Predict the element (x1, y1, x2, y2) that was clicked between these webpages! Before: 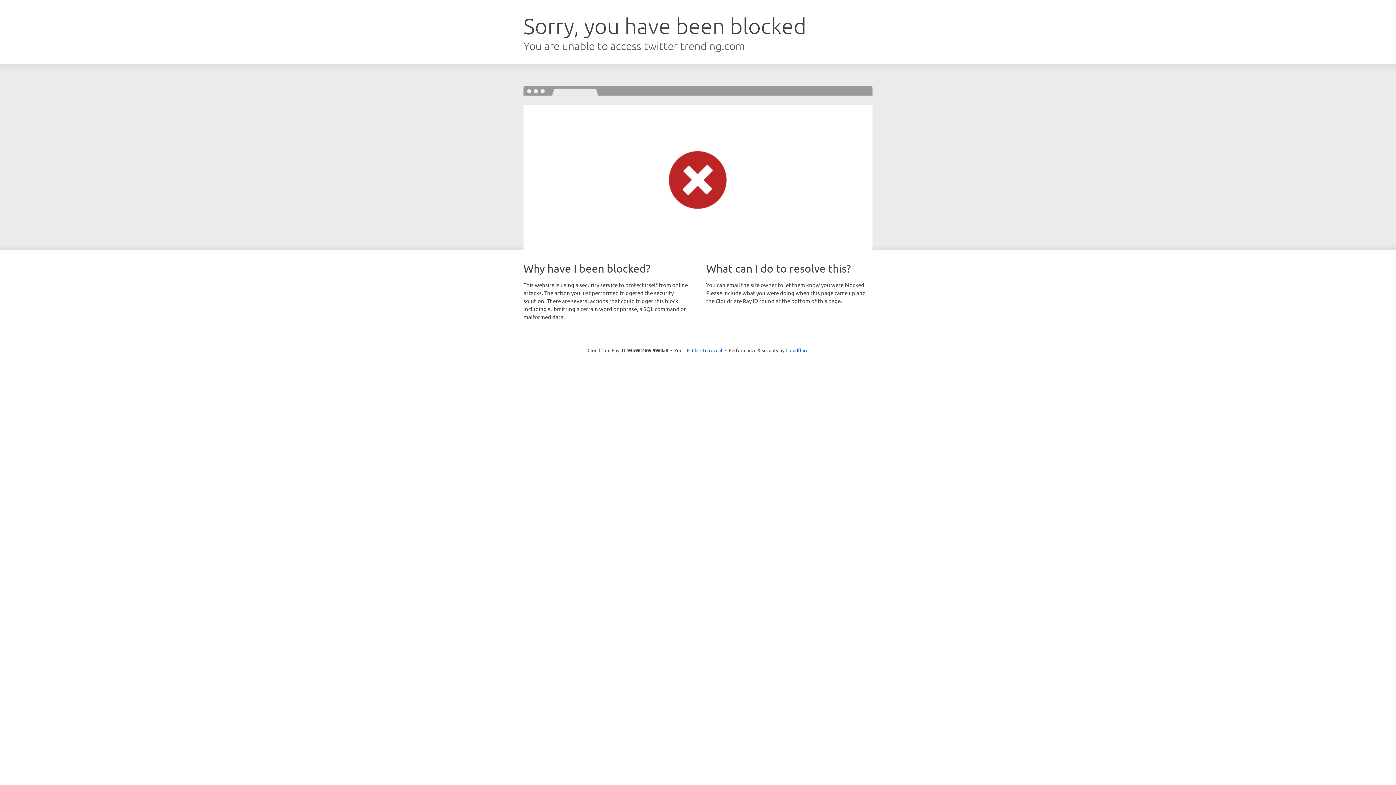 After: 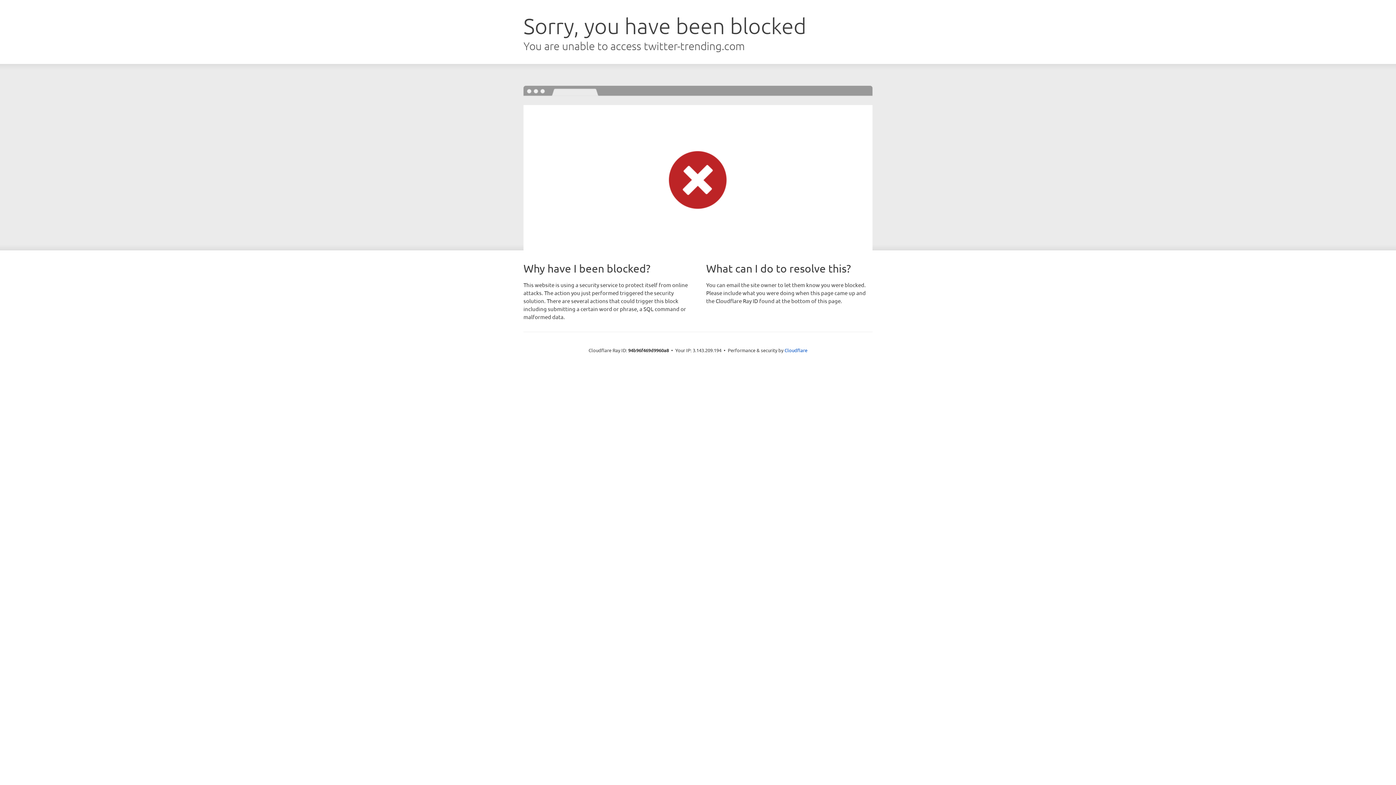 Action: bbox: (692, 346, 722, 353) label: Click to reveal